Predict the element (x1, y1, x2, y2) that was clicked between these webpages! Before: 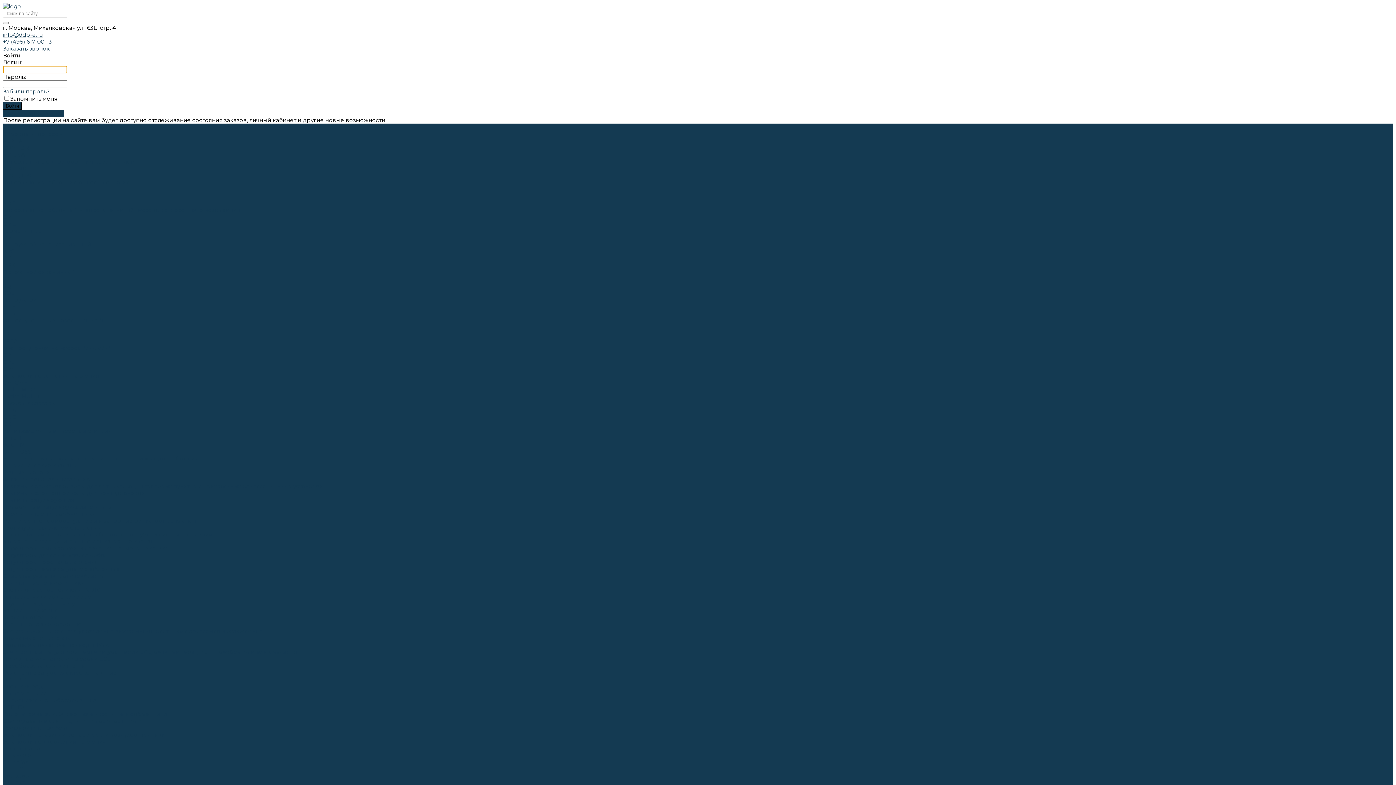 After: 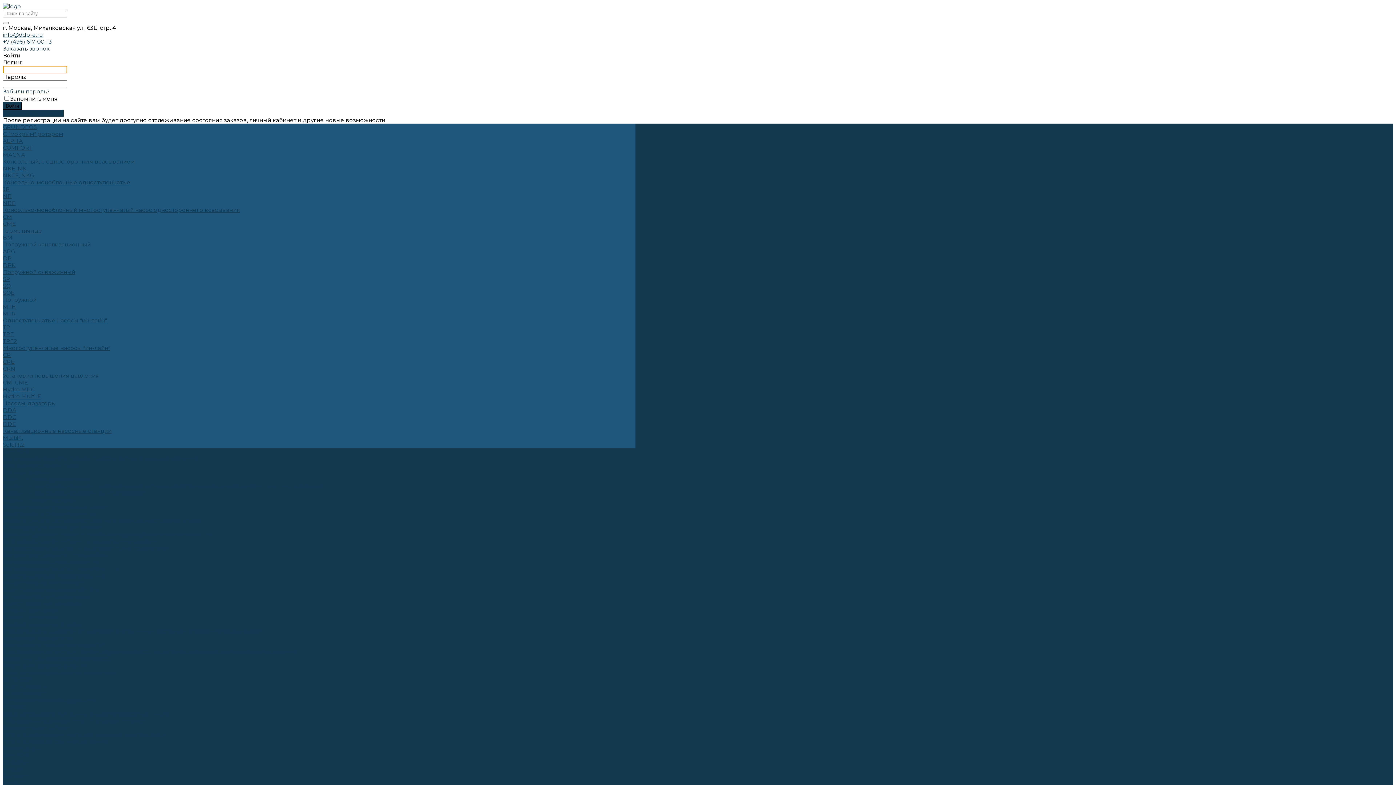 Action: bbox: (2, 241, 90, 248) label: Погружной канализационный